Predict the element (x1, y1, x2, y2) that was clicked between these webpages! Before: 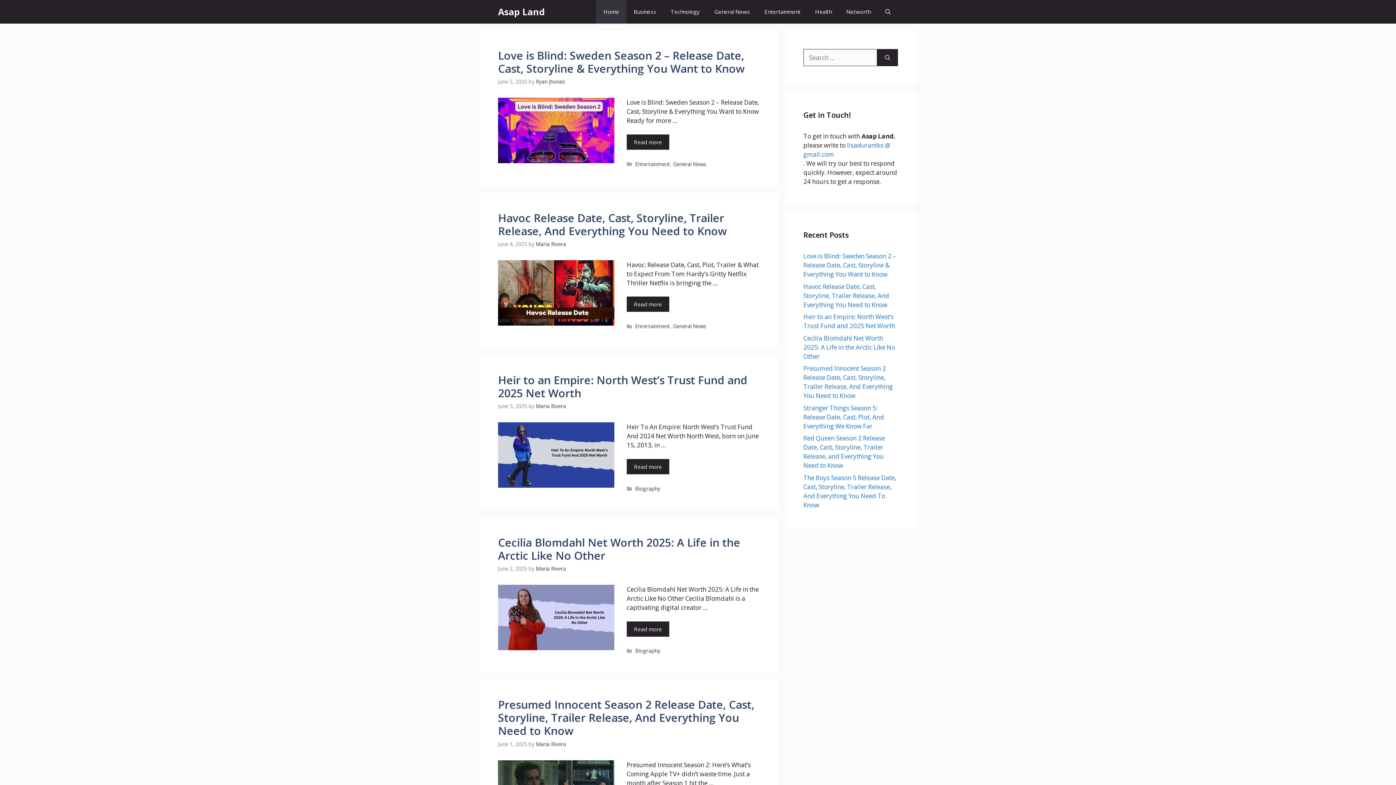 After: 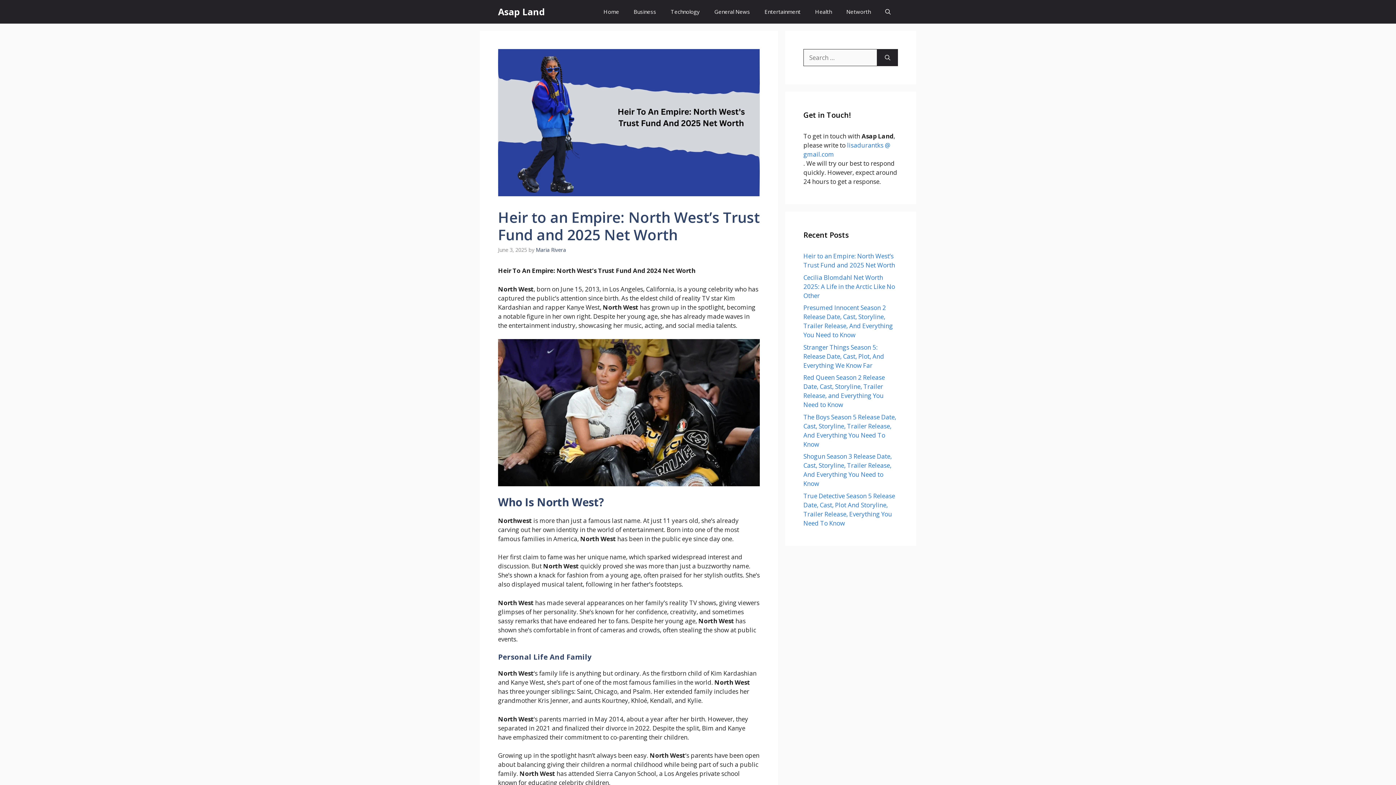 Action: bbox: (498, 481, 614, 489)